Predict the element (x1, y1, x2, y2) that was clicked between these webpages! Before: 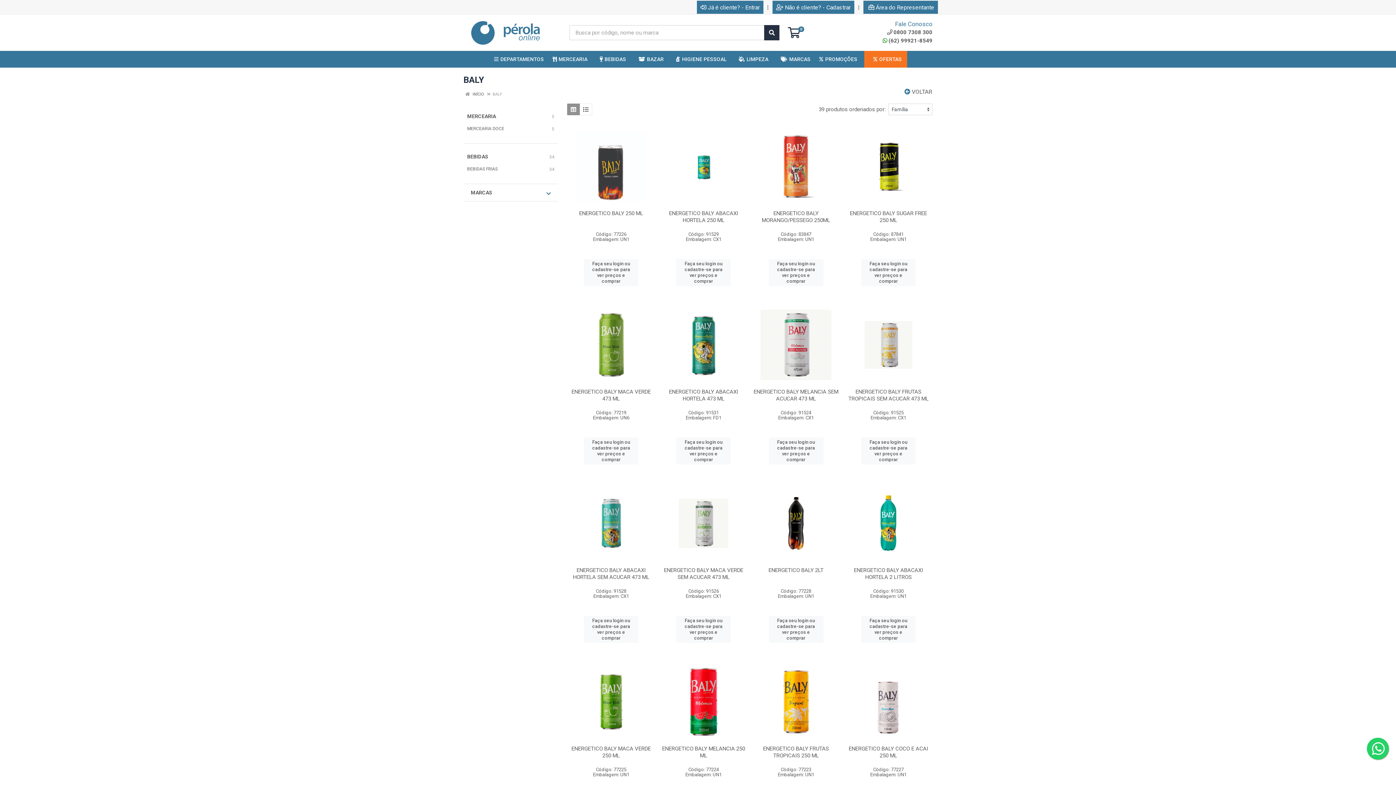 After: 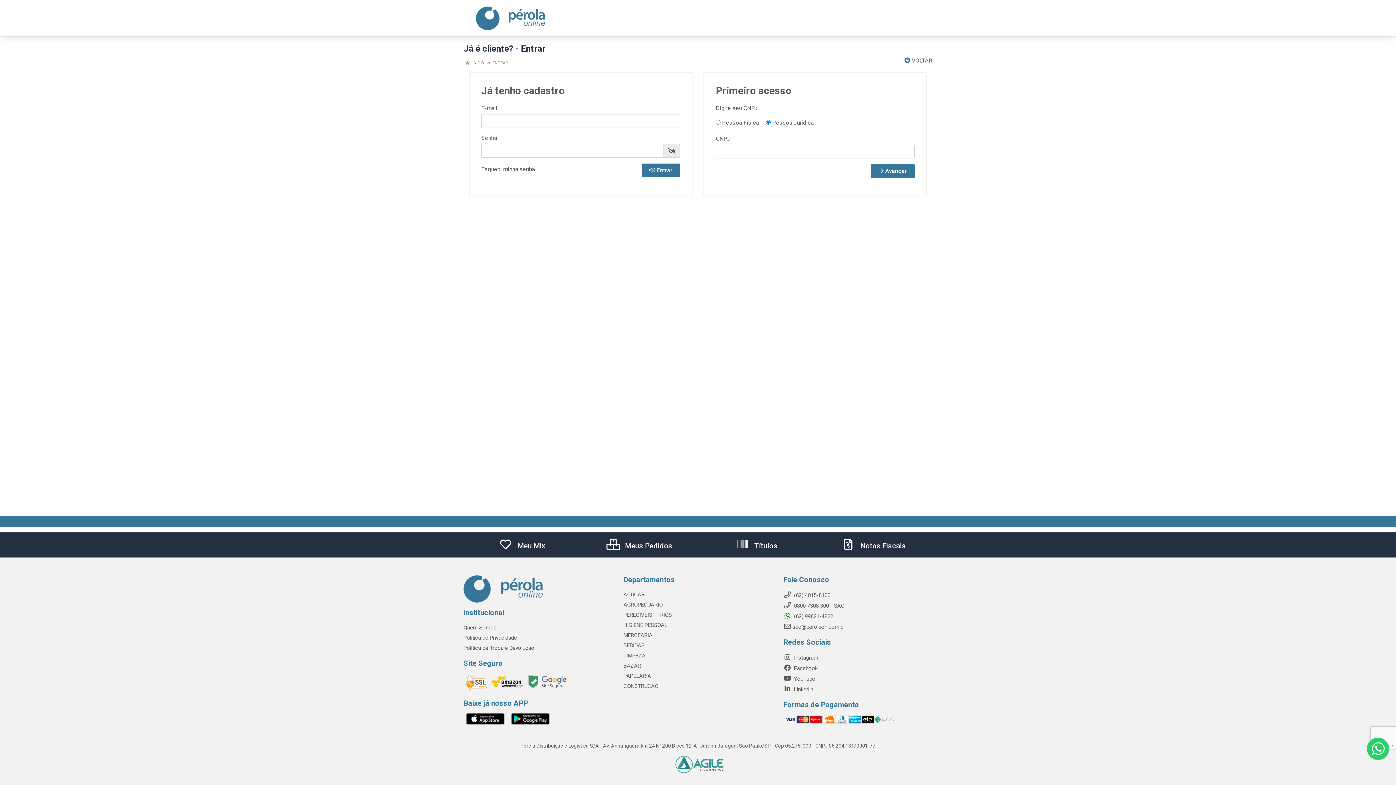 Action: bbox: (697, 0, 763, 13) label: Já é cliente? - Entrar